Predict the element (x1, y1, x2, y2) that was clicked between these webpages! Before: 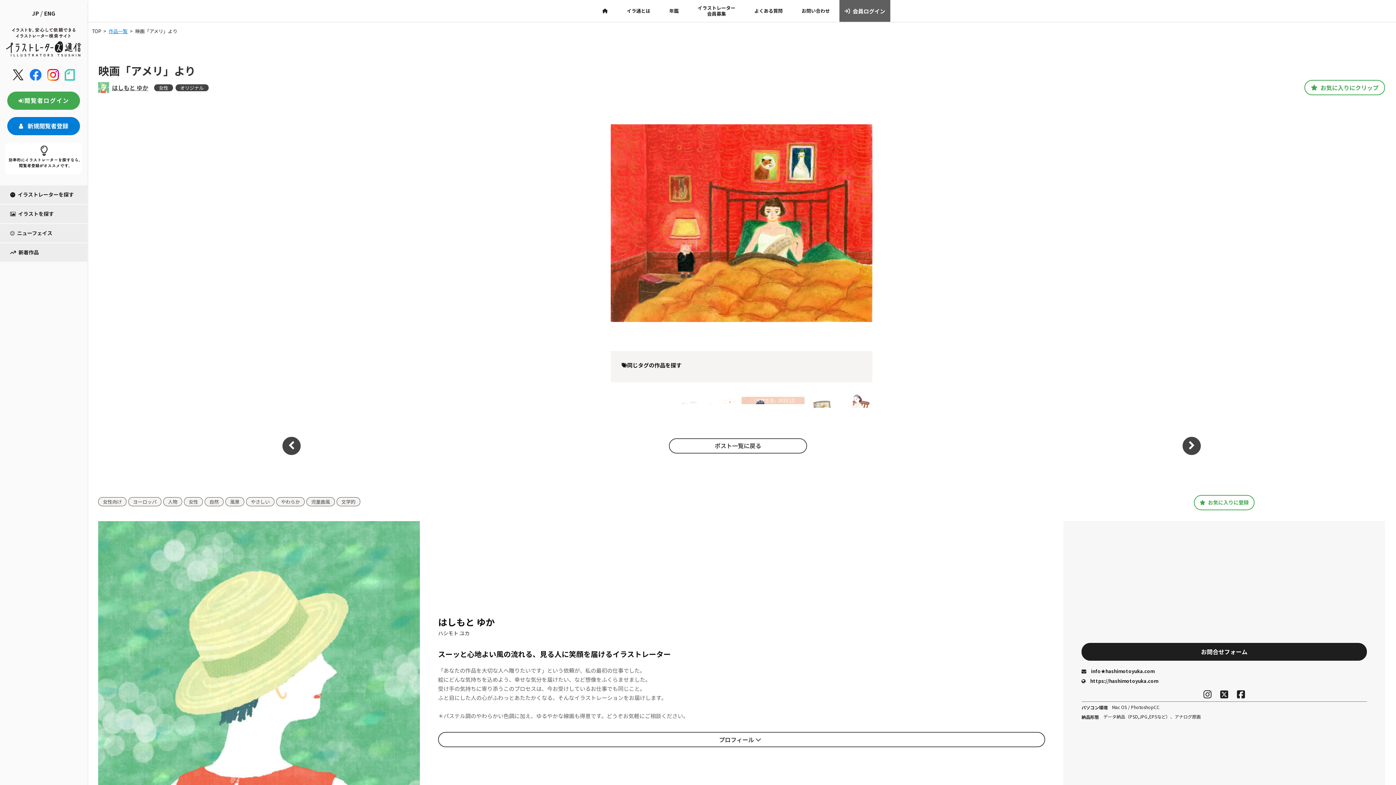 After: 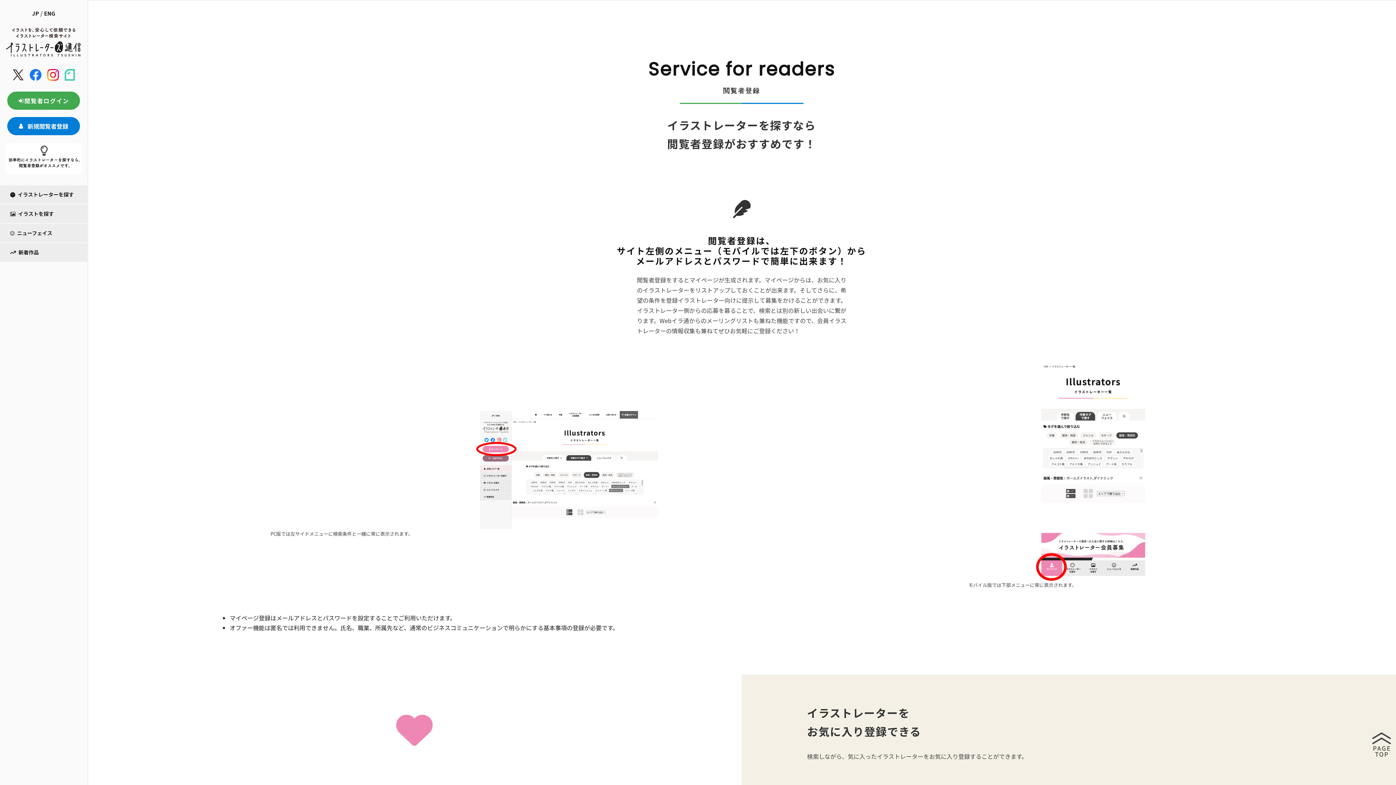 Action: bbox: (0, 142, 87, 174)